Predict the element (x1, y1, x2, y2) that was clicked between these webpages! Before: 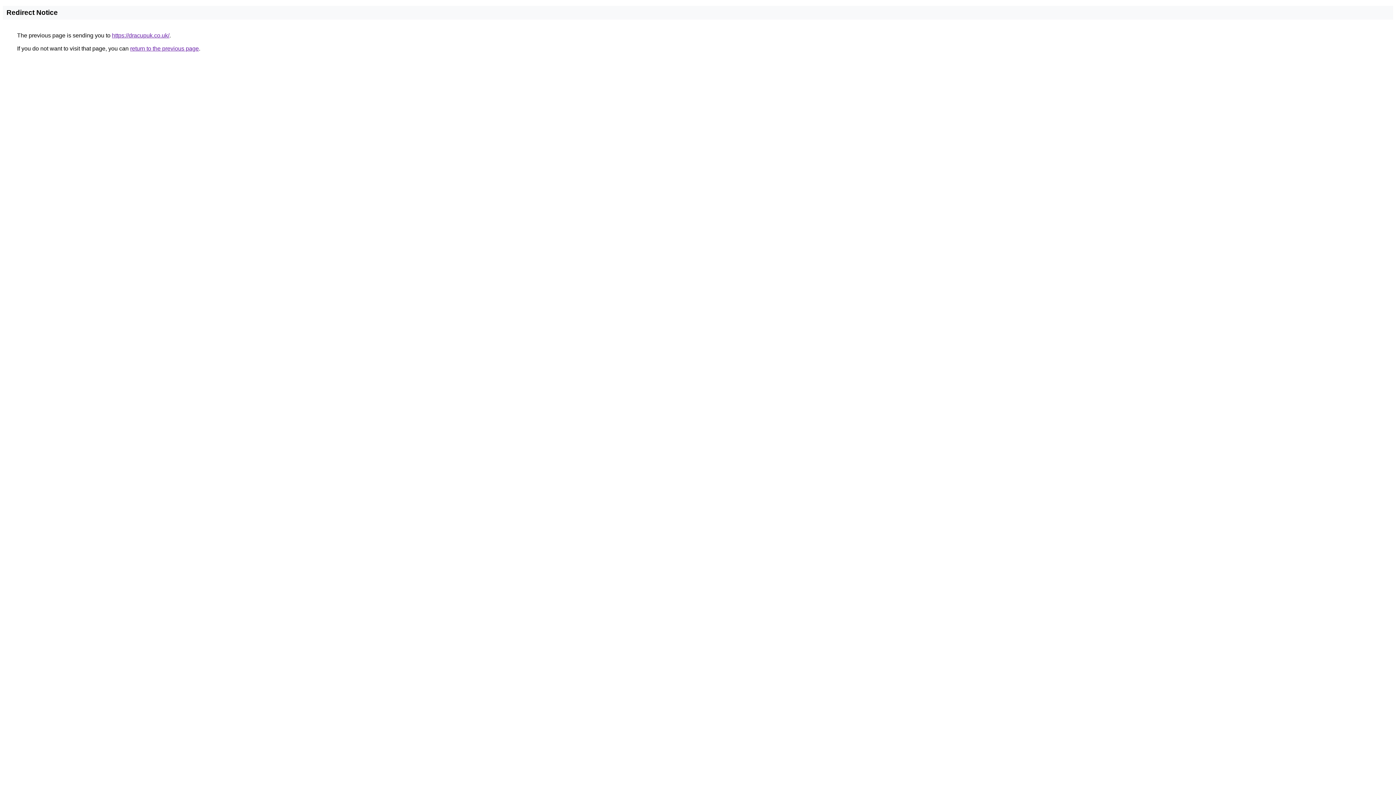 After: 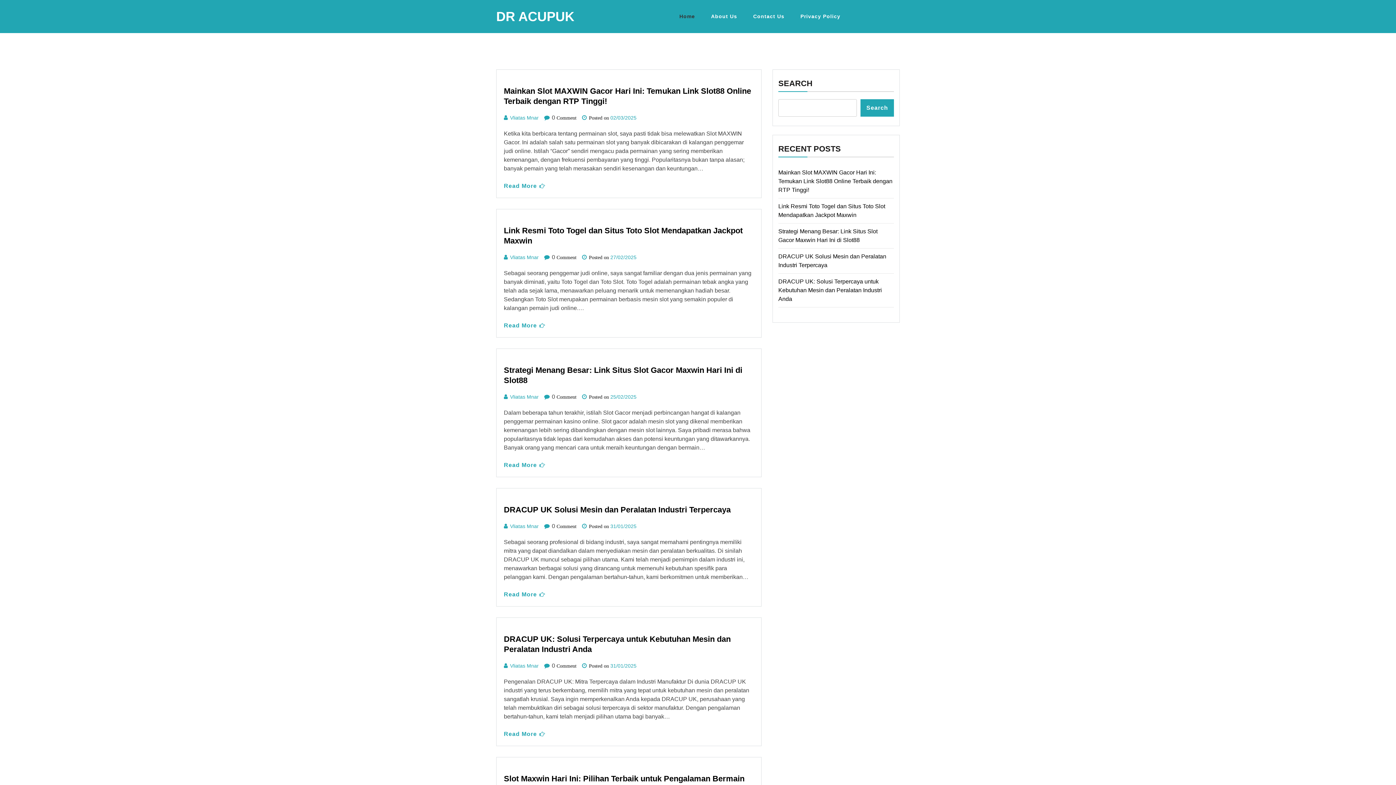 Action: label: https://dracupuk.co.uk/ bbox: (112, 32, 169, 38)